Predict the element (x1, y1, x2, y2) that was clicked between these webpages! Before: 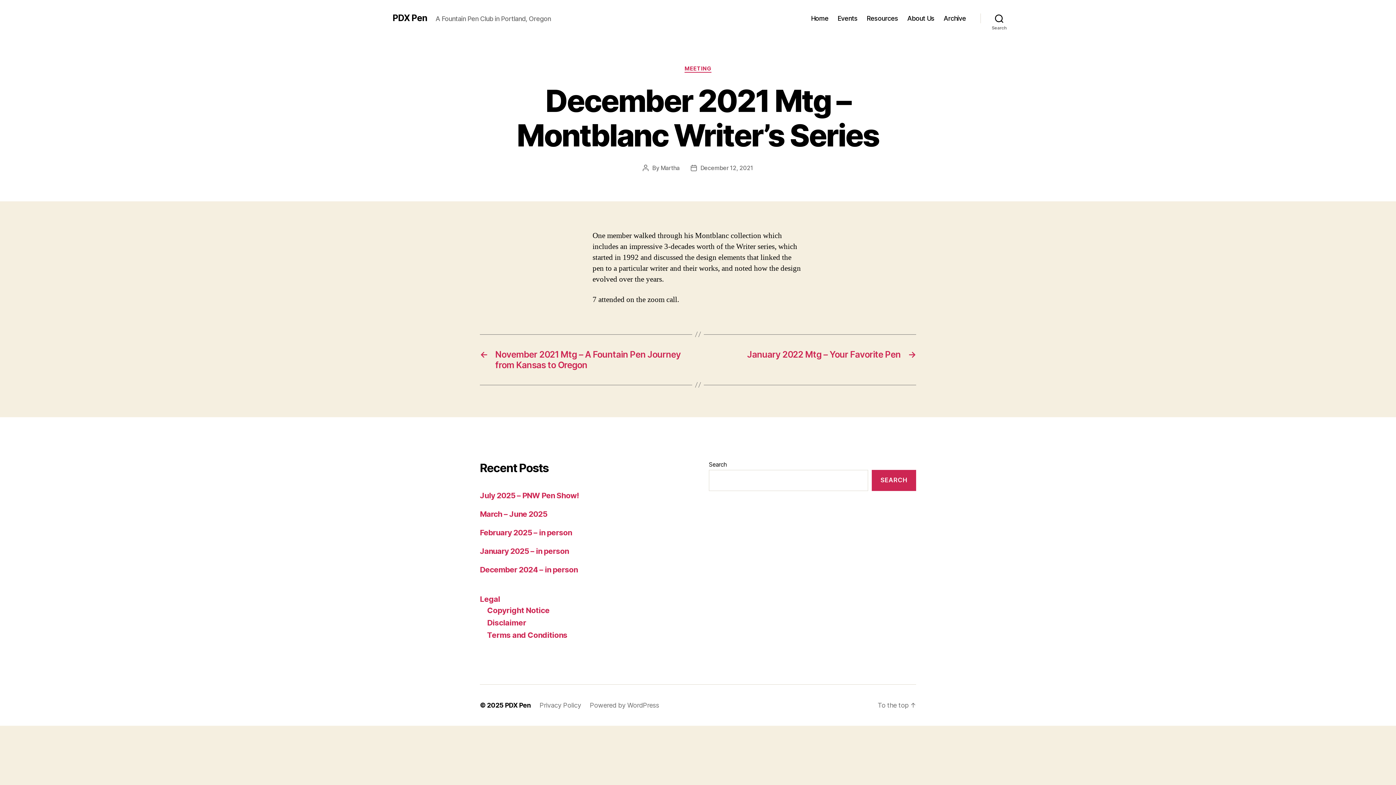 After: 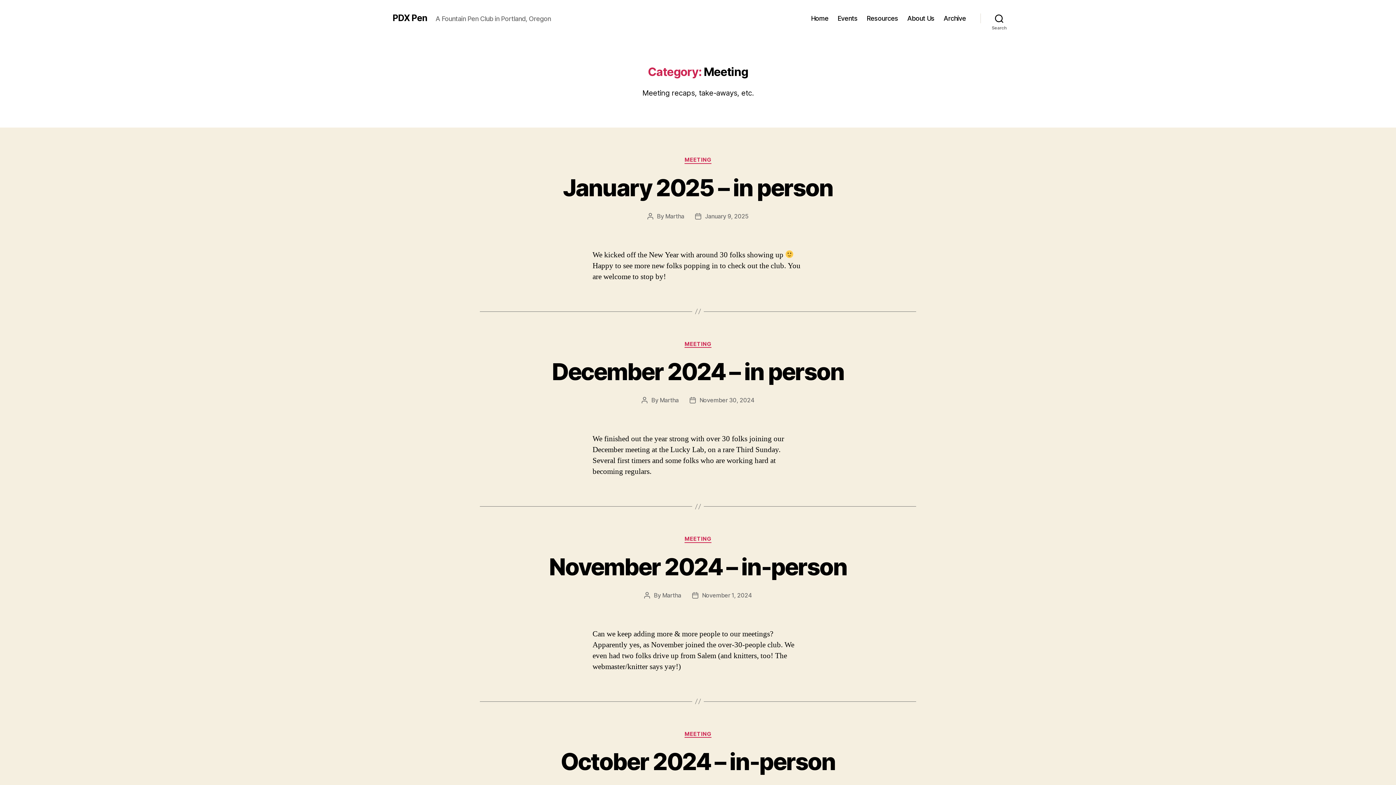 Action: label: MEETING bbox: (684, 65, 711, 72)